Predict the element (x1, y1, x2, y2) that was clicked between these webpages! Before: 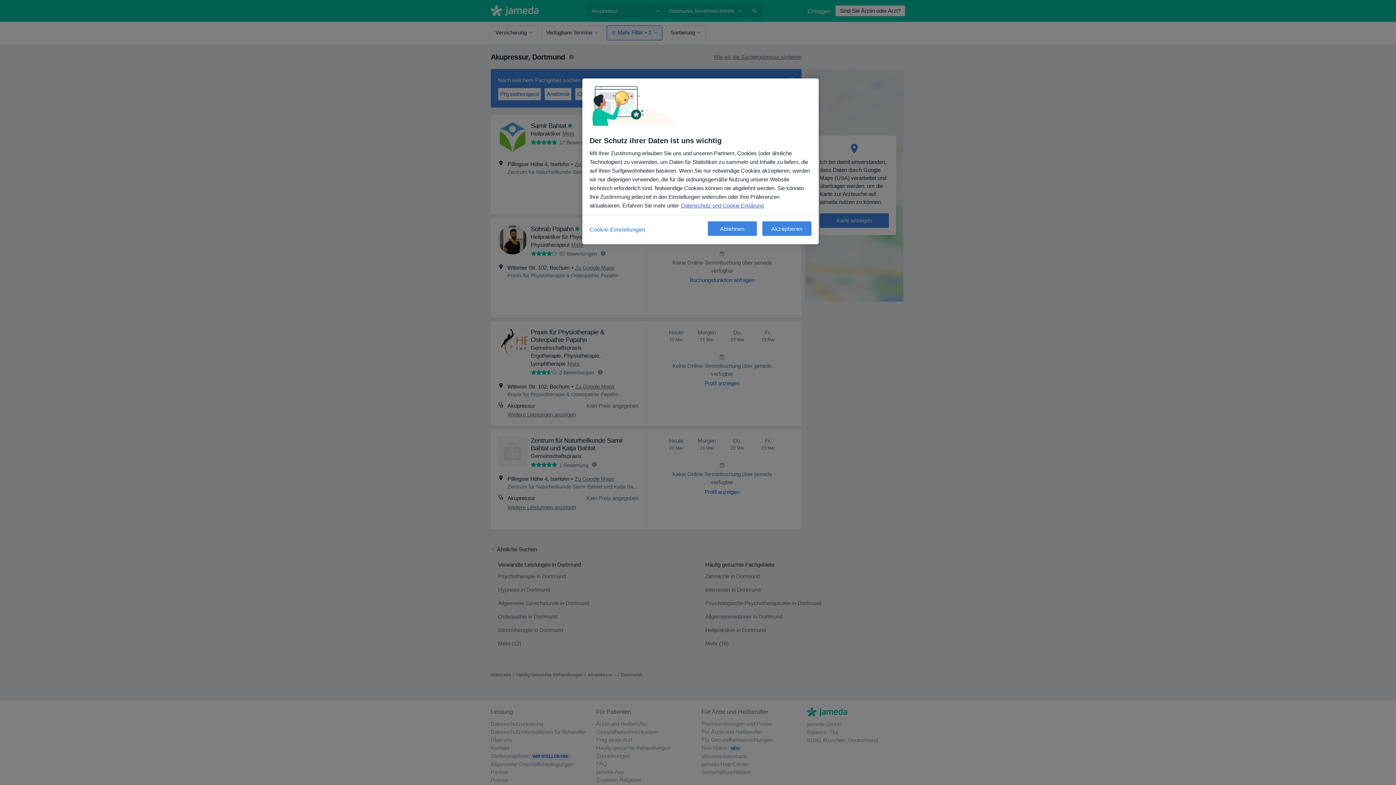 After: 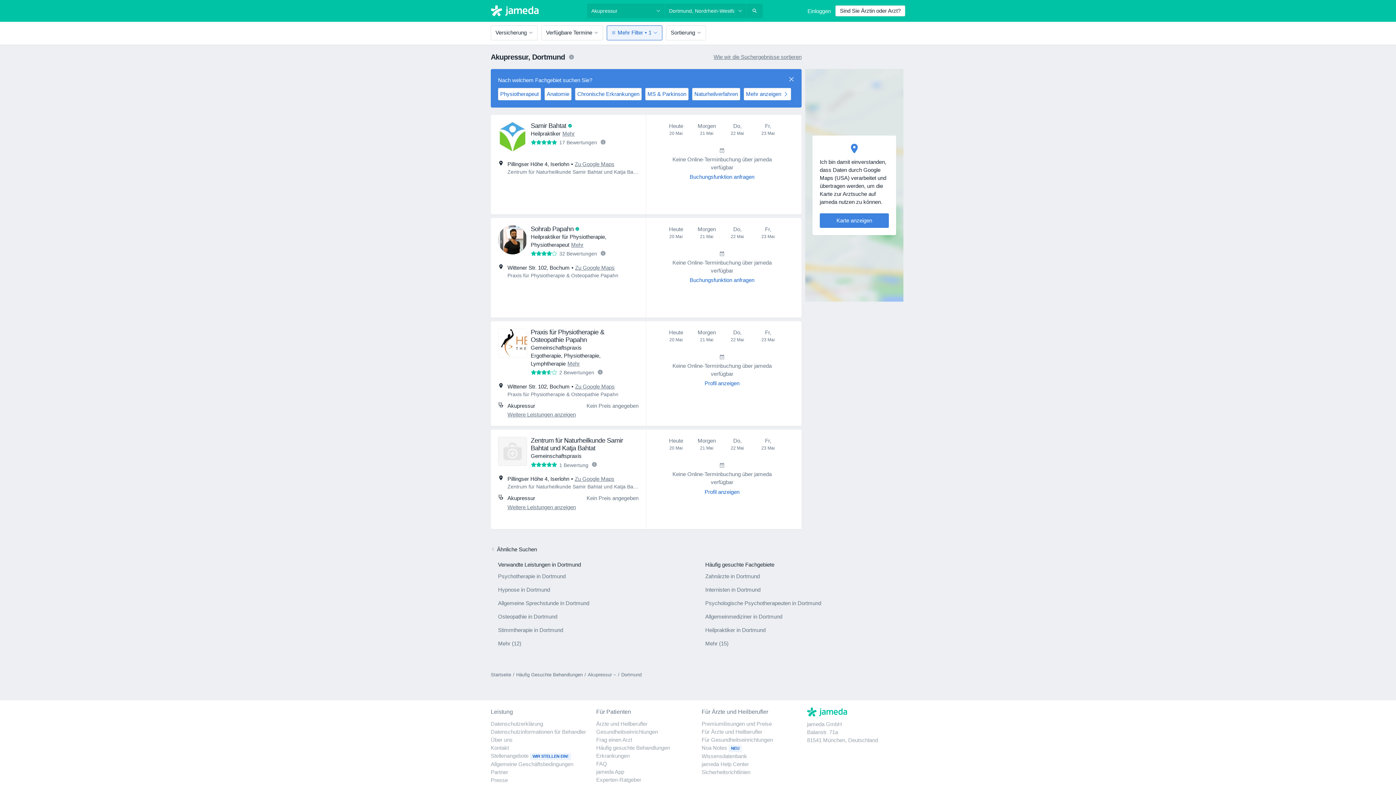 Action: label: Ablehnen bbox: (708, 221, 757, 236)